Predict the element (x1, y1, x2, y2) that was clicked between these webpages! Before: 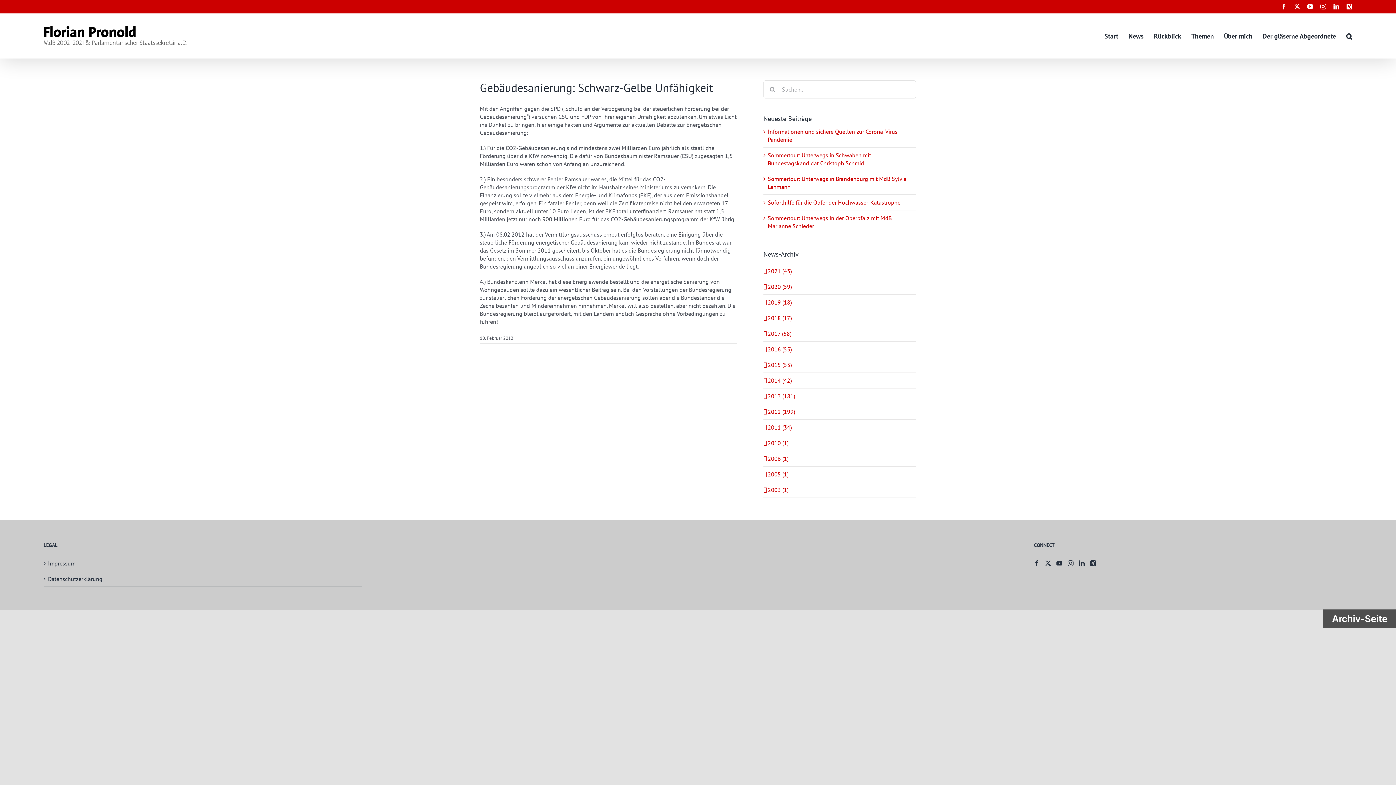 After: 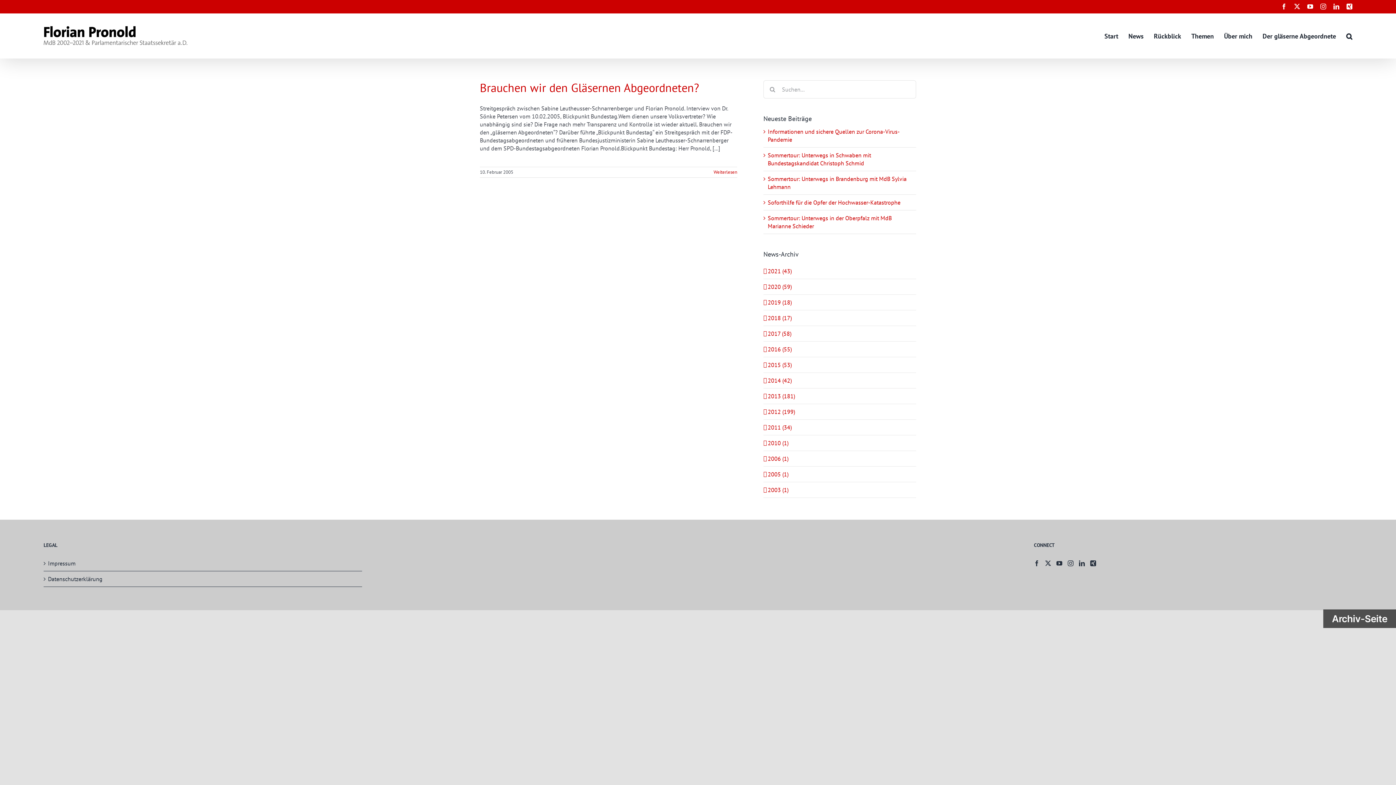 Action: bbox: (768, 470, 788, 478) label: 2005 (1)